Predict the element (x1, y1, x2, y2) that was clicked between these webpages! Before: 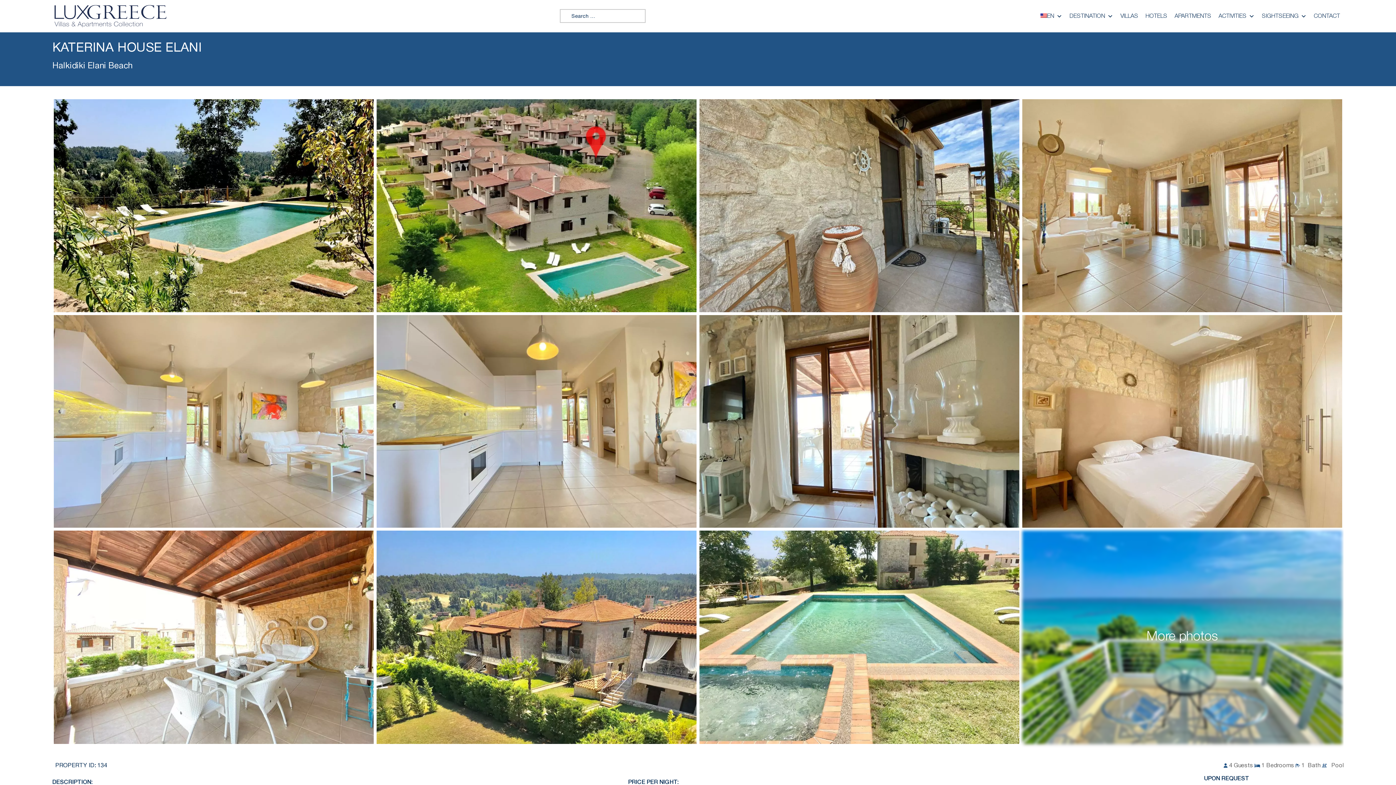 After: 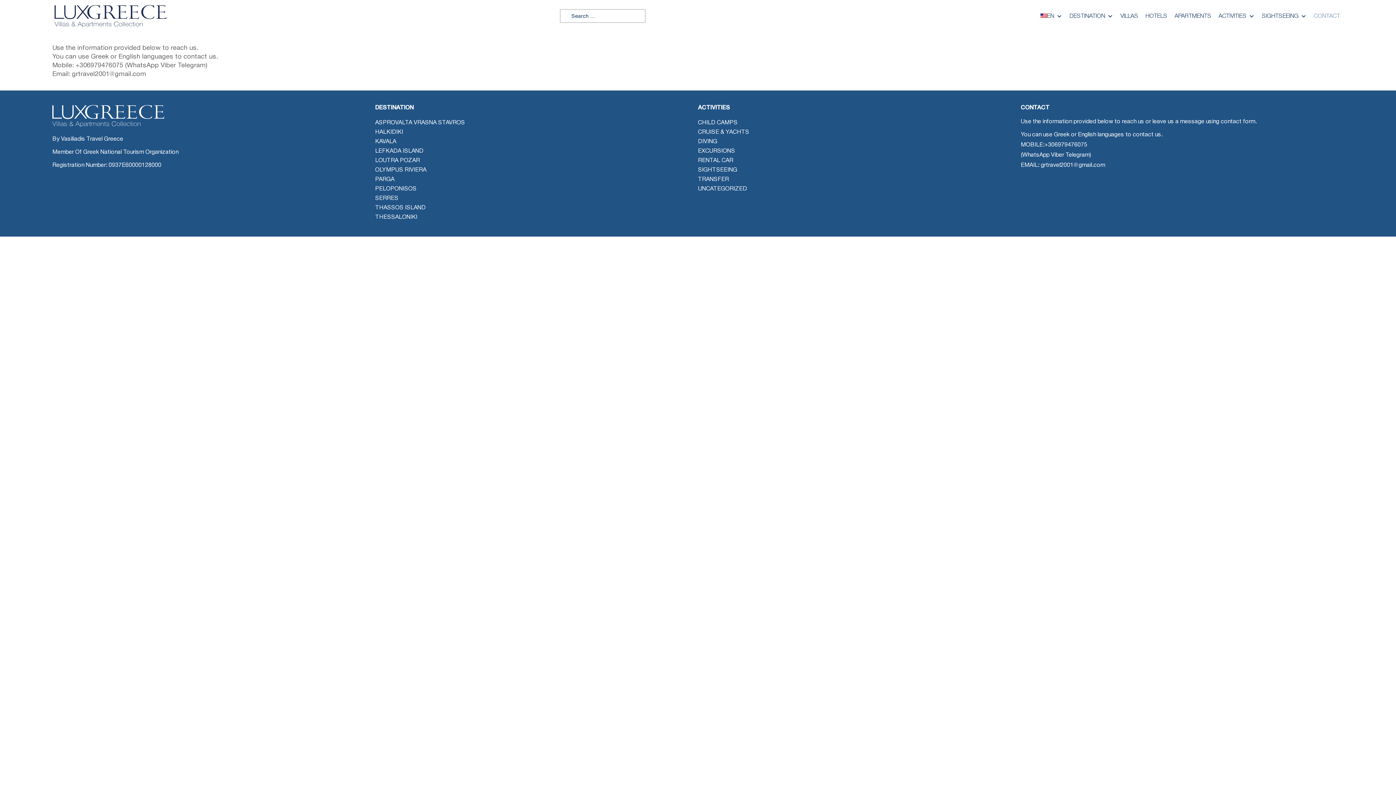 Action: label: CONTACT bbox: (1310, 13, 1344, 27)